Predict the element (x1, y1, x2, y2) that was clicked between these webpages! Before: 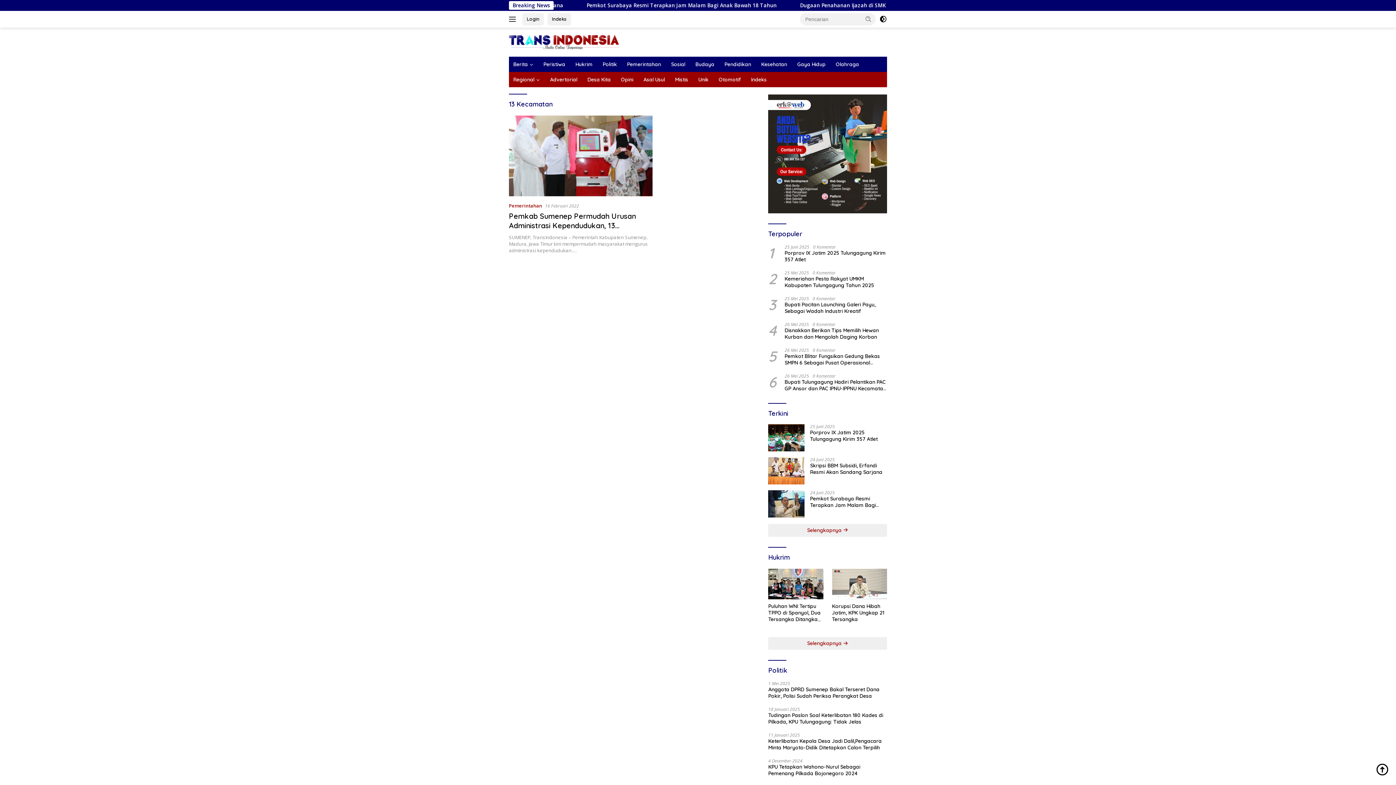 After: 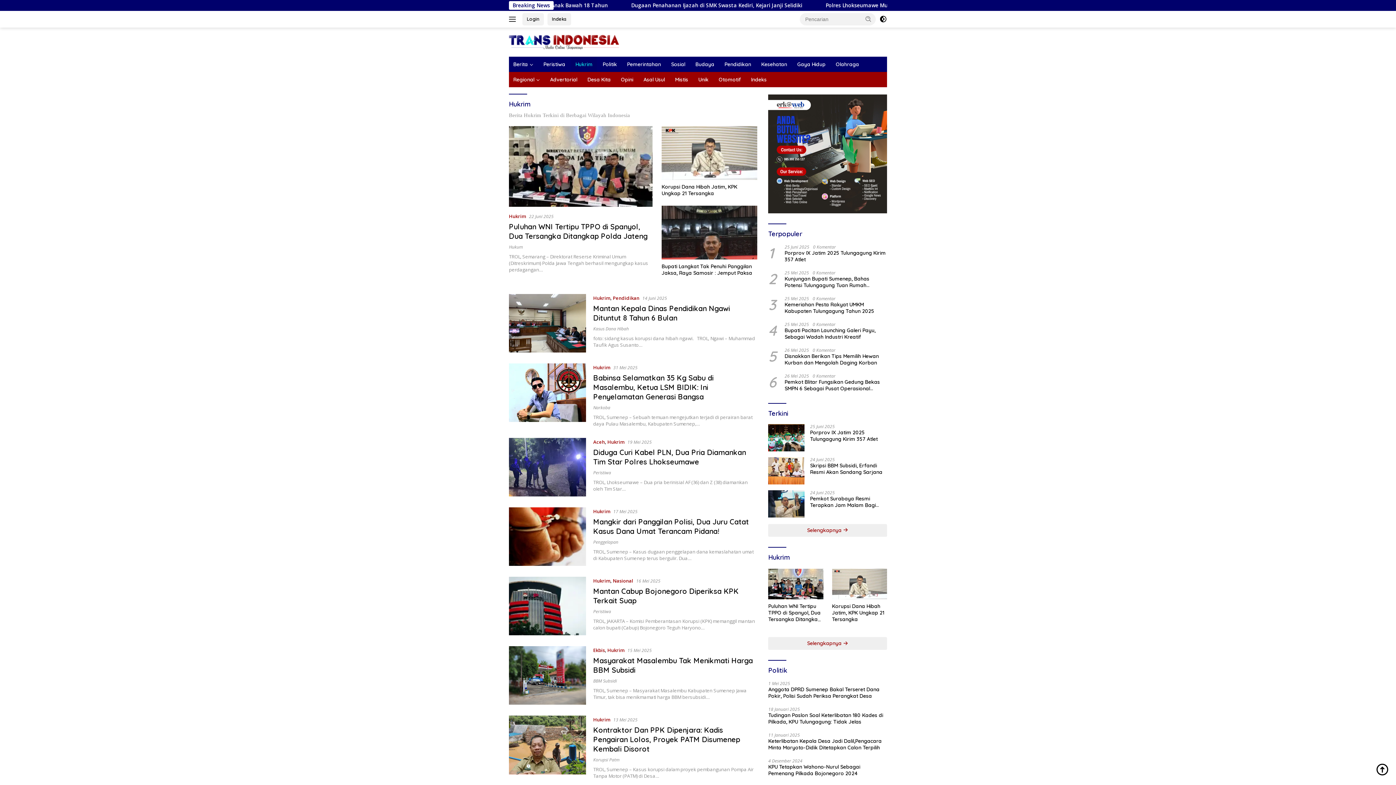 Action: bbox: (571, 56, 597, 72) label: Hukrim